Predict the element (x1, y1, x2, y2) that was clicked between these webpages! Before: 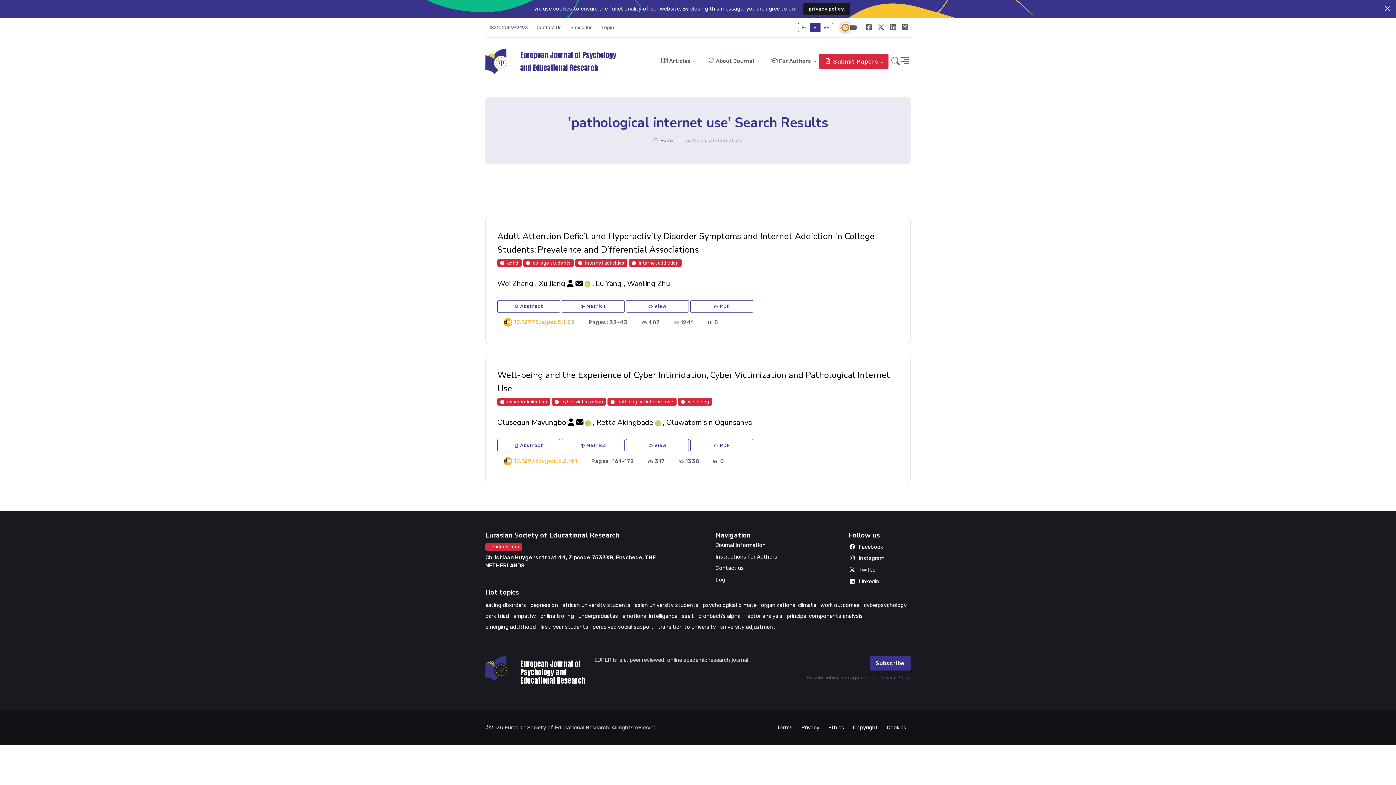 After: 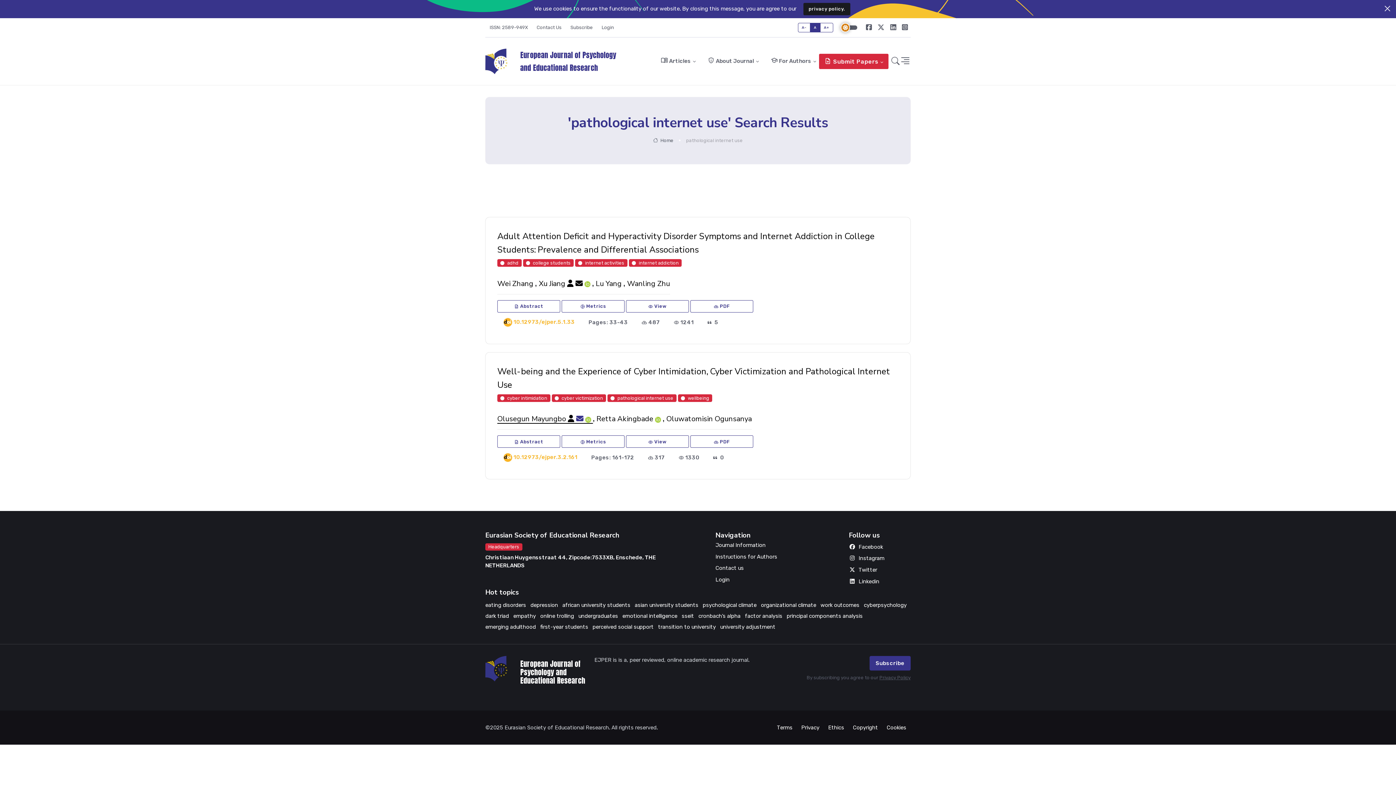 Action: bbox: (576, 417, 583, 427)